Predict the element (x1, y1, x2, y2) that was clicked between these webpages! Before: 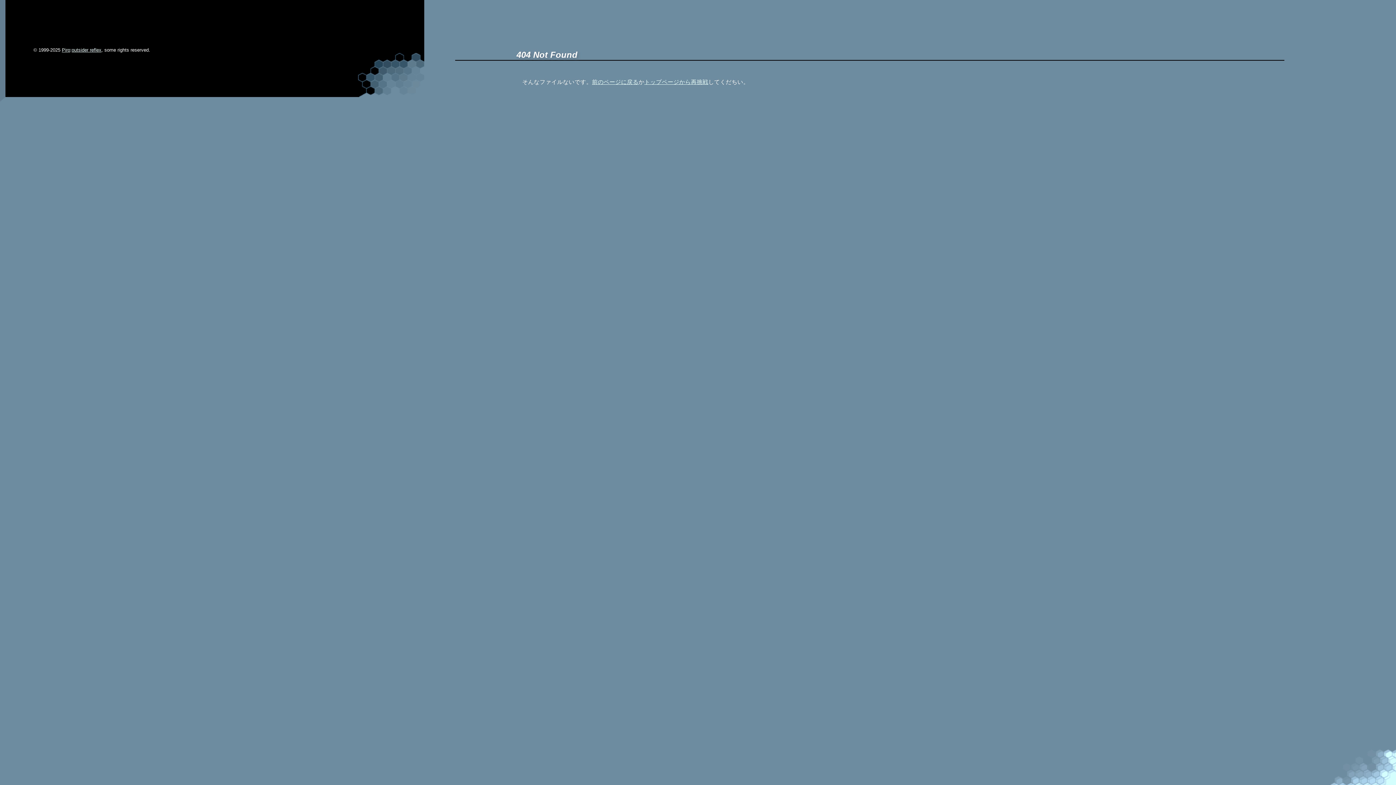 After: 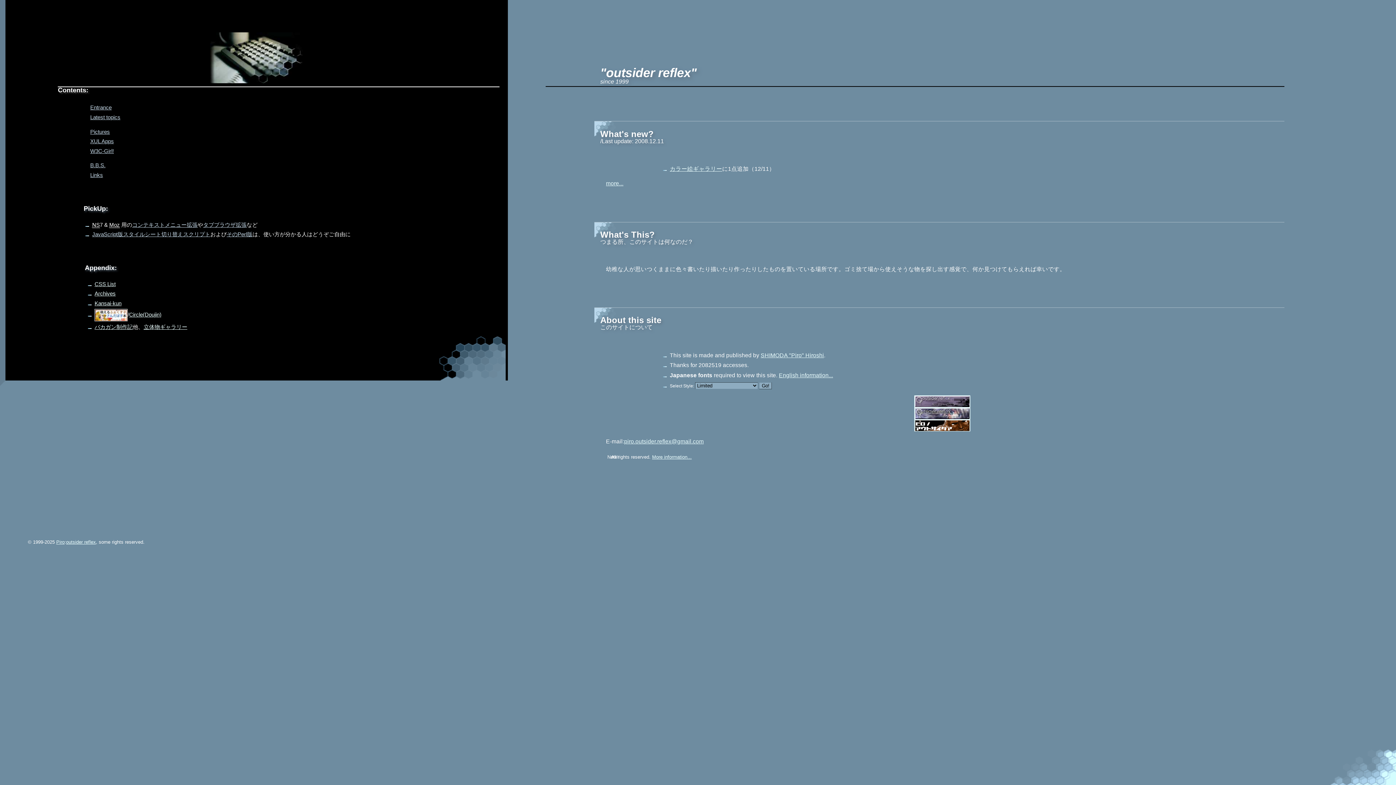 Action: label: トップページから再挑戦 bbox: (644, 78, 708, 84)